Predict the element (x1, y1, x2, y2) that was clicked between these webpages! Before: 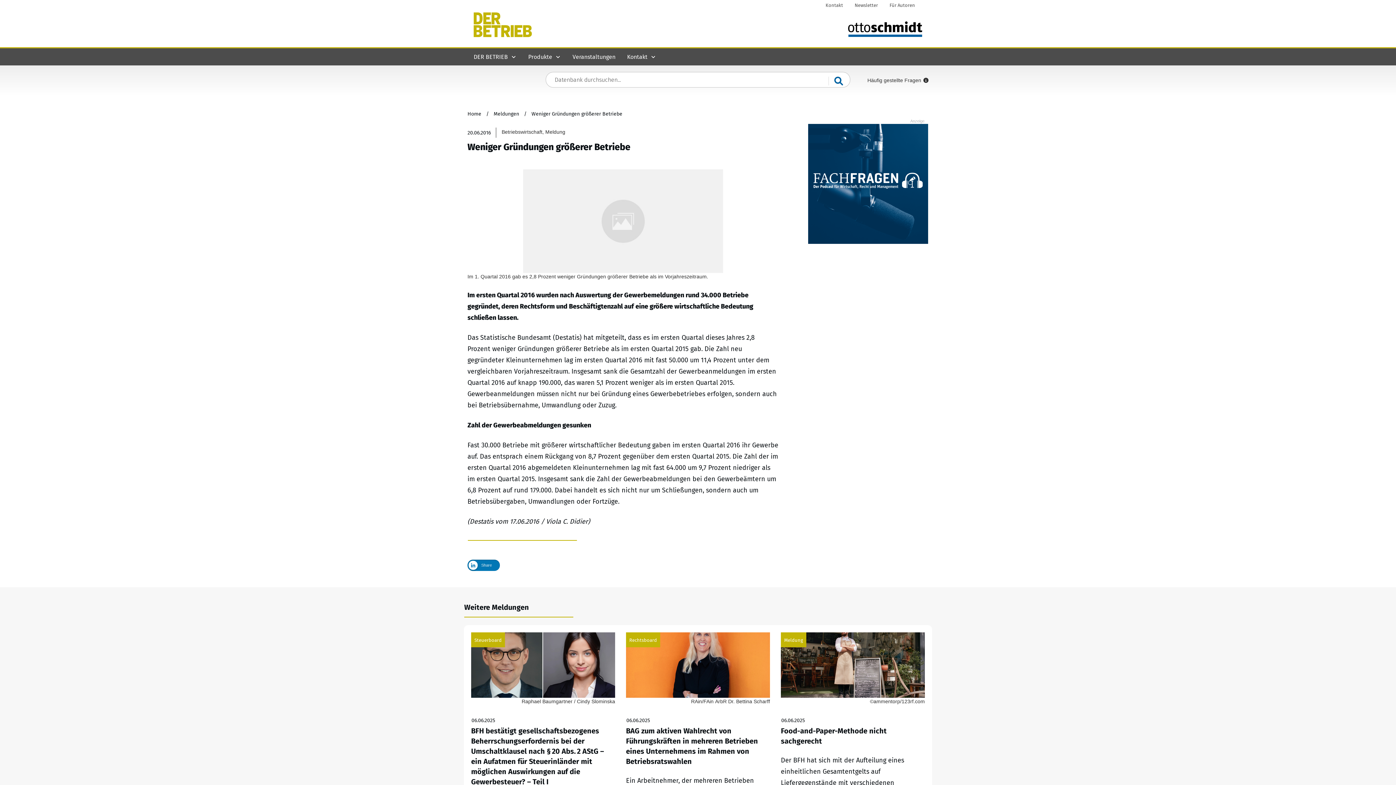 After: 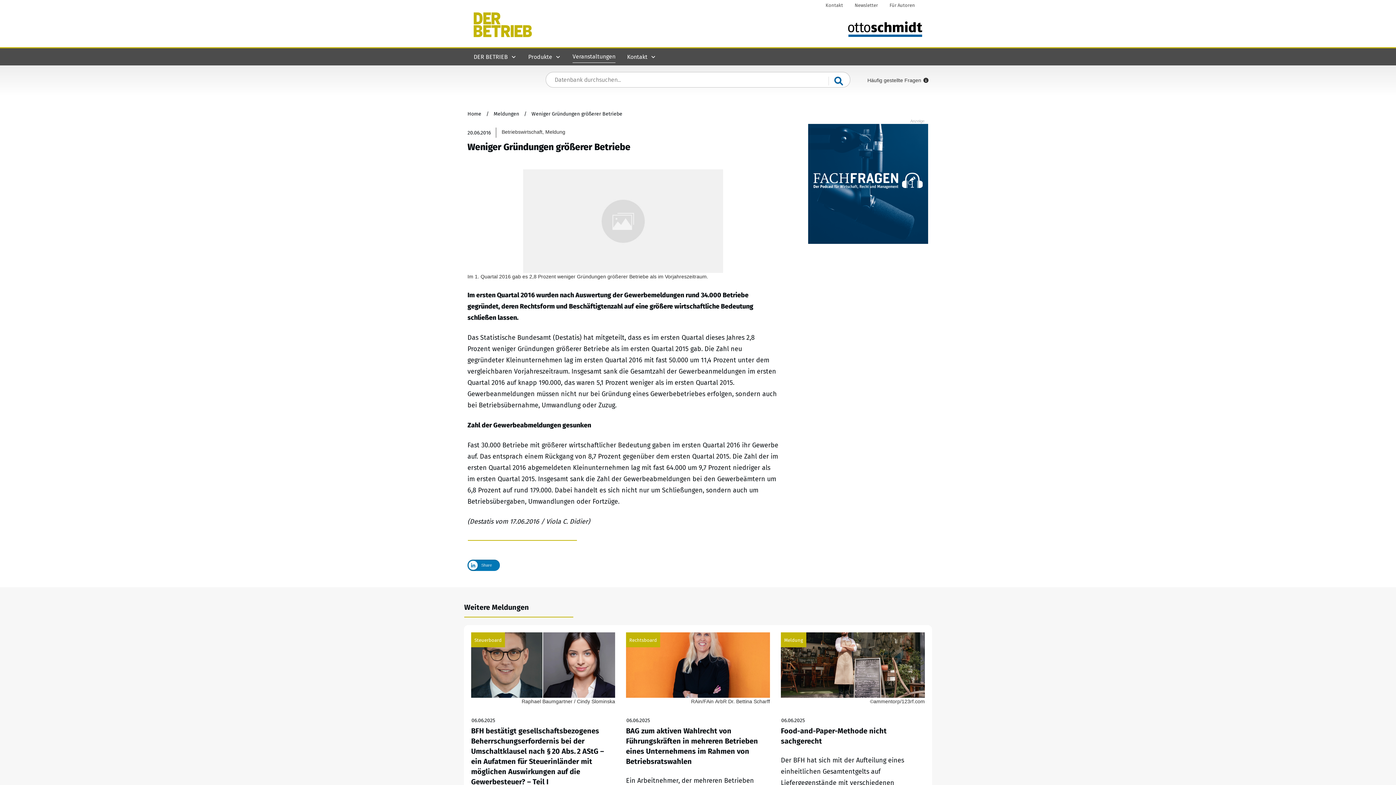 Action: bbox: (572, 51, 615, 62) label: Veranstaltungen